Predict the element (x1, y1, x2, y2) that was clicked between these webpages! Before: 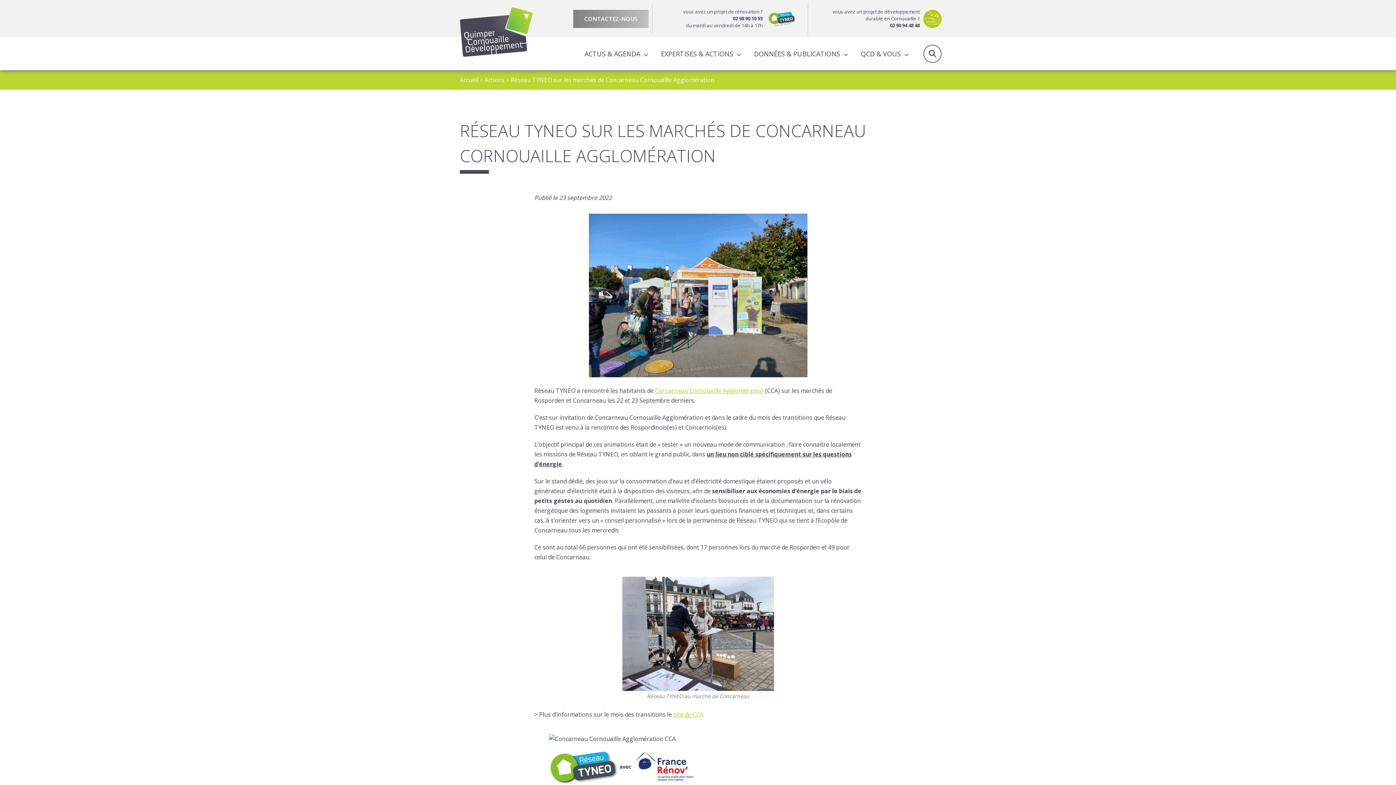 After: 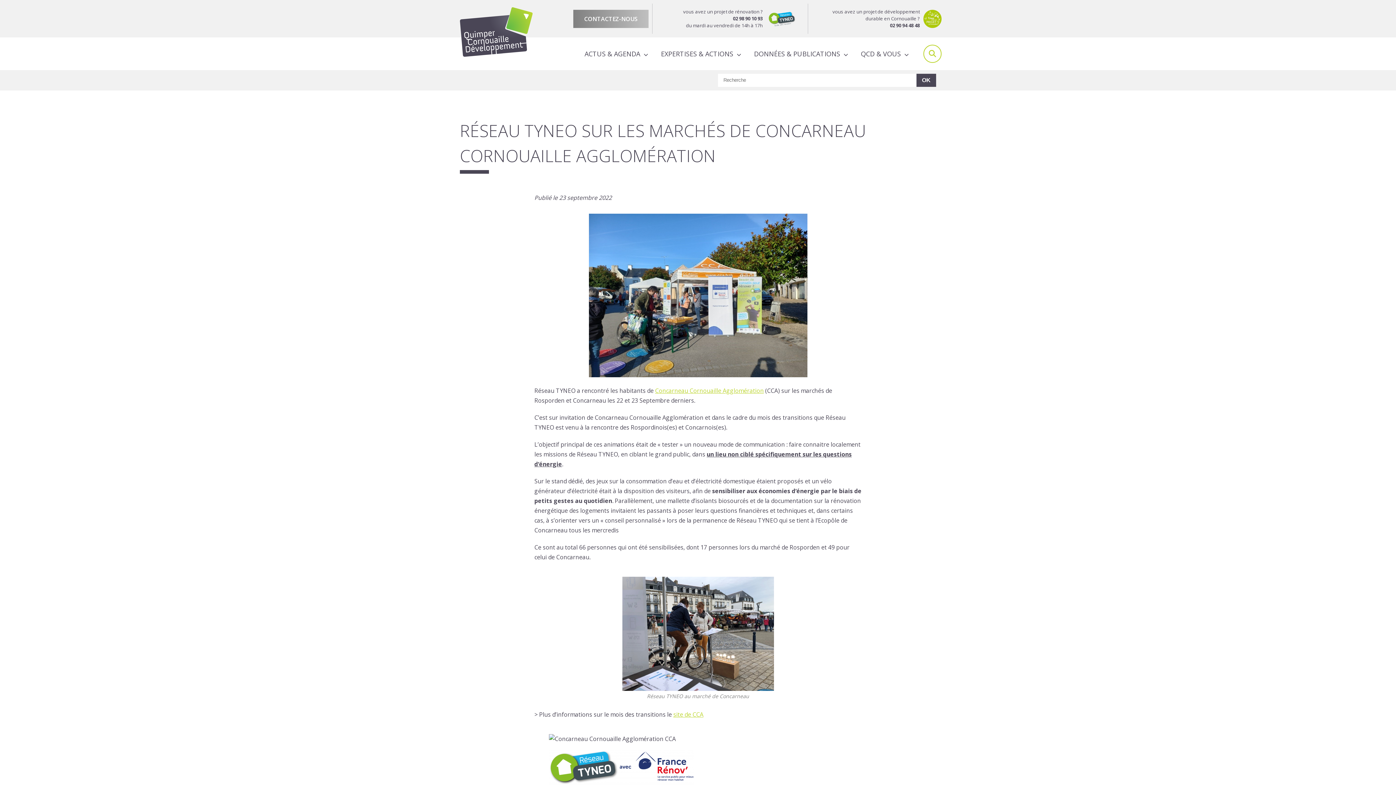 Action: bbox: (923, 44, 941, 62) label: Recherche